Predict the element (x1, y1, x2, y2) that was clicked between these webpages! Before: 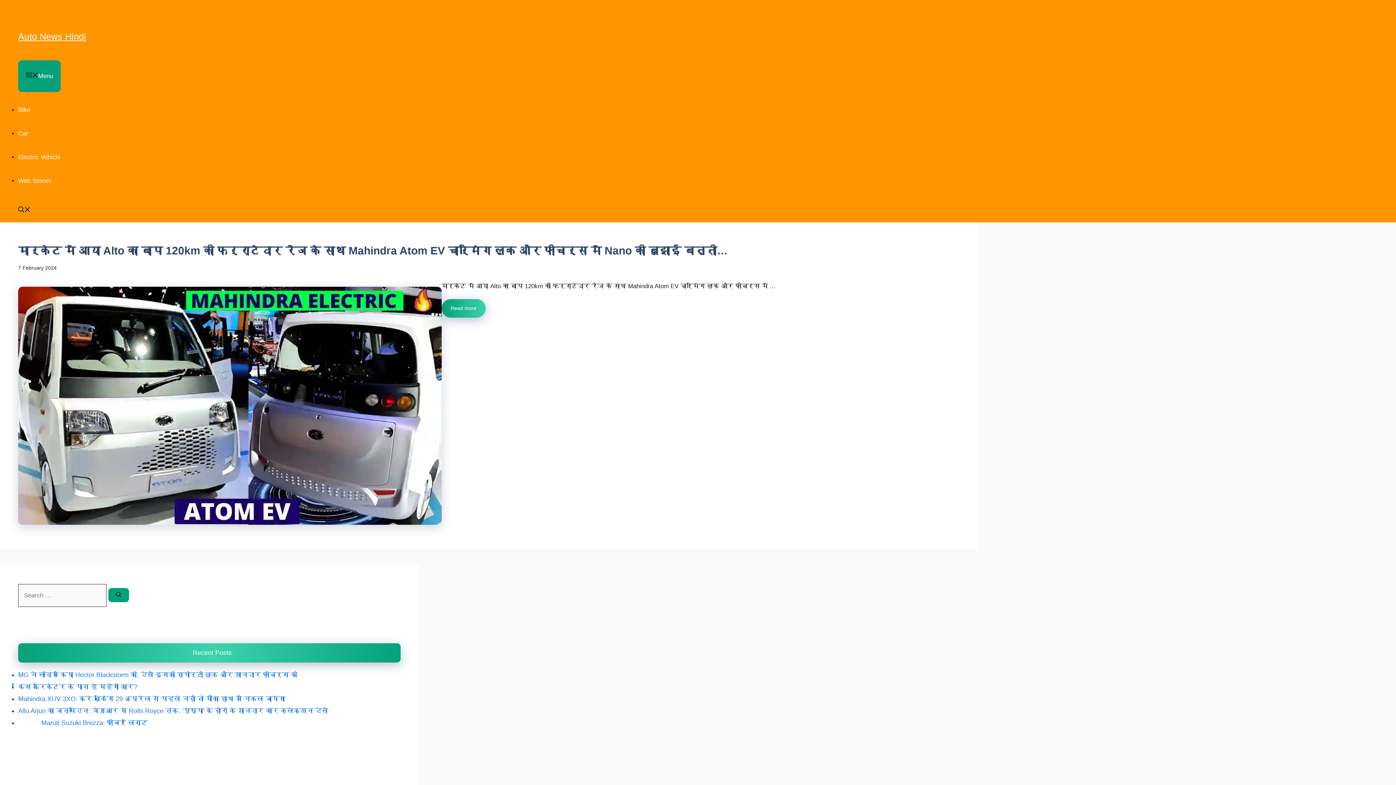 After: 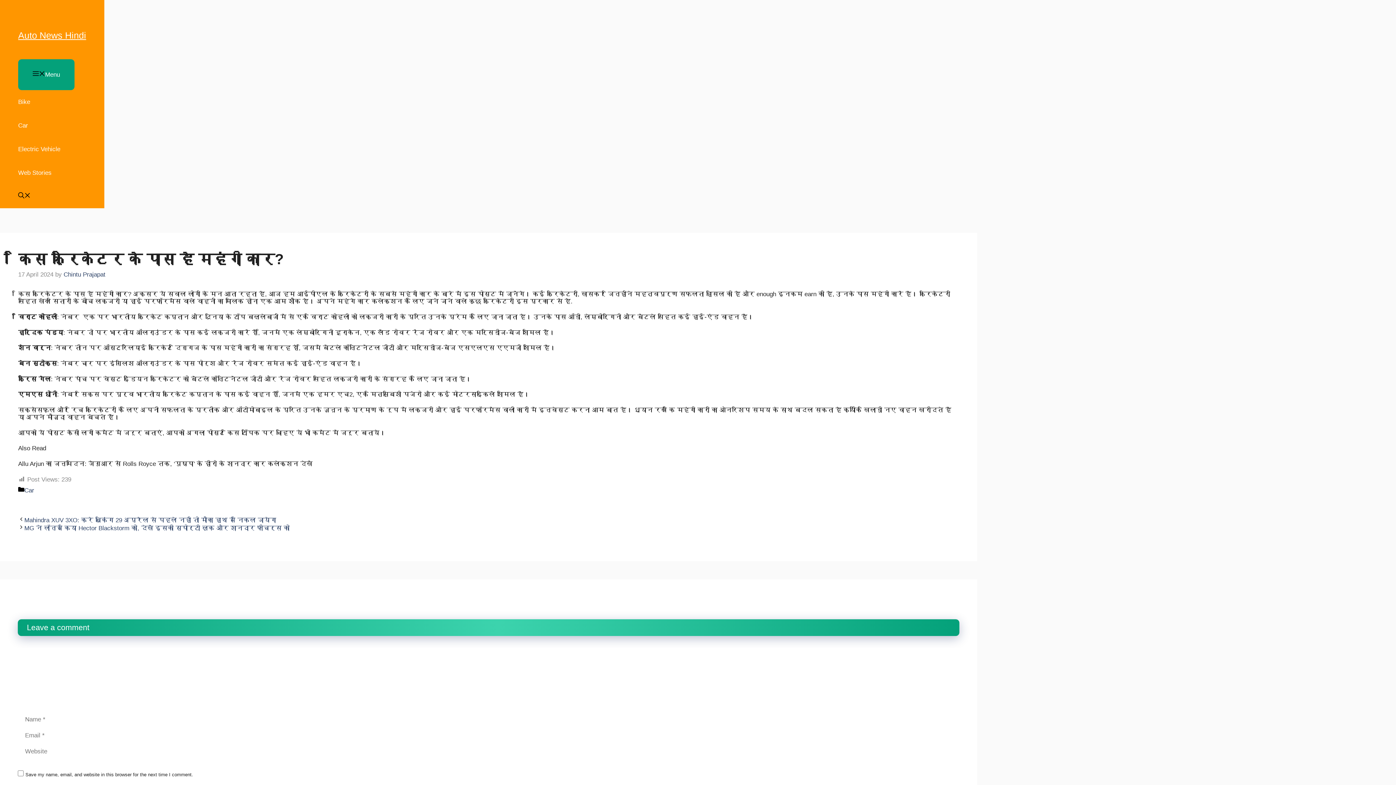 Action: bbox: (18, 683, 137, 690) label: किस क्रिकेटर के पास है महंगी कार?